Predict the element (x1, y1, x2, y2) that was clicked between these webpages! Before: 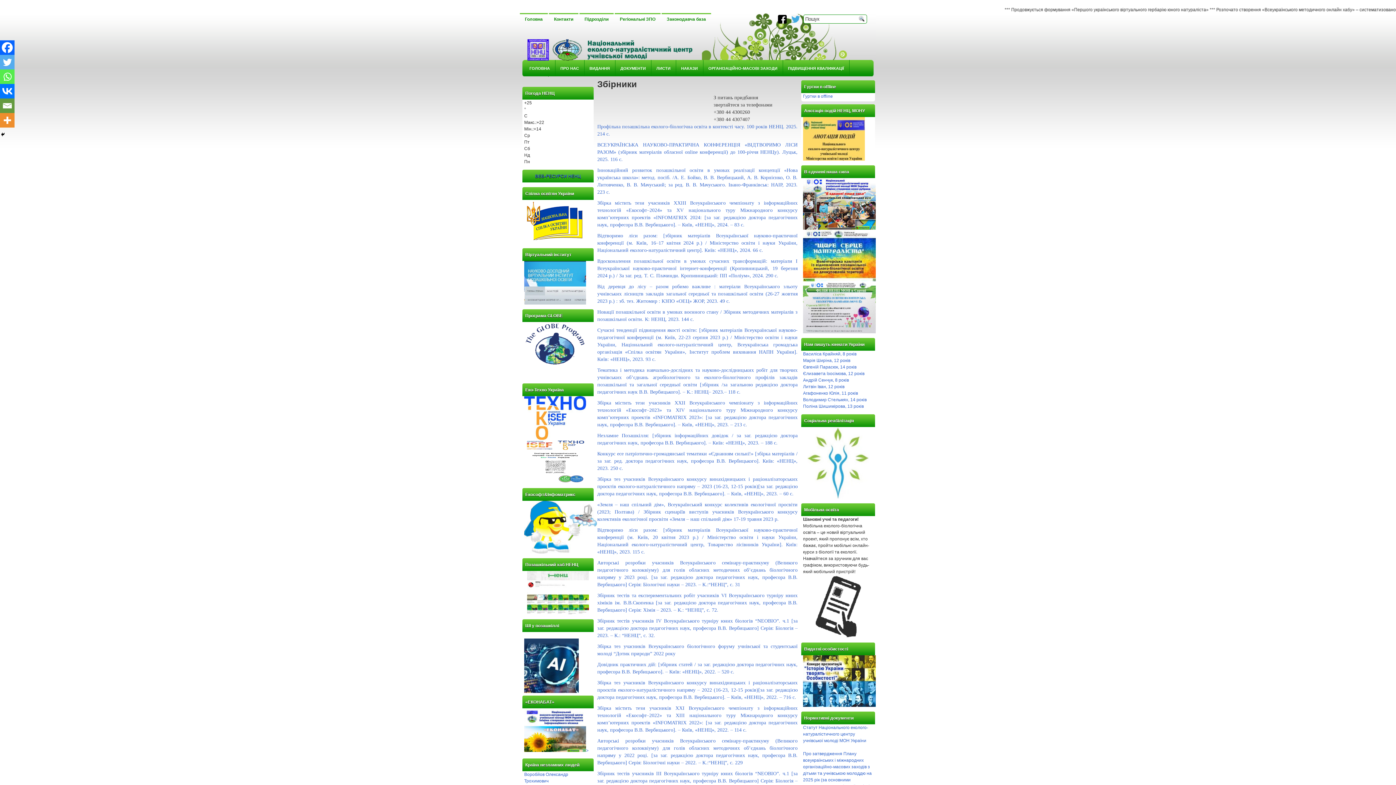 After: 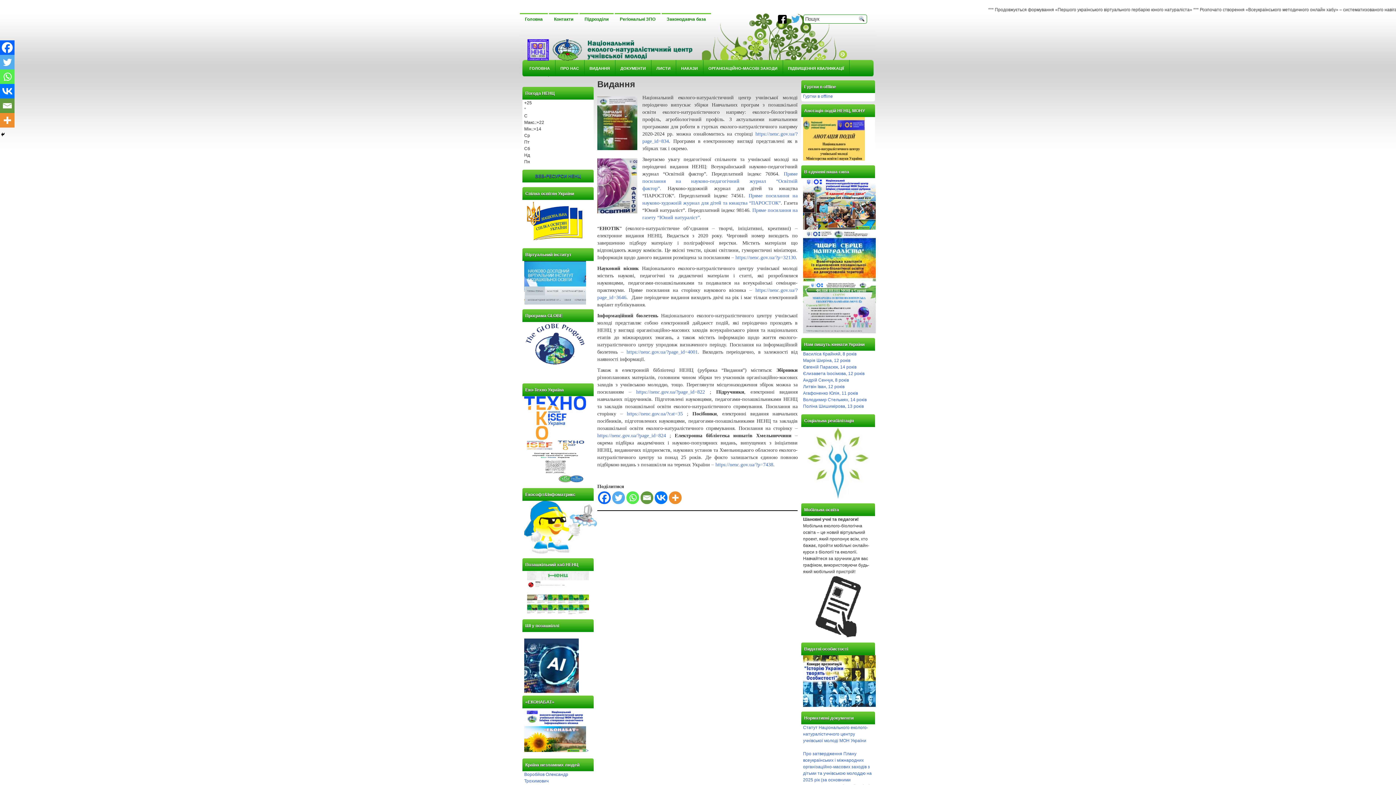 Action: label: ВИДАННЯ bbox: (584, 60, 615, 76)